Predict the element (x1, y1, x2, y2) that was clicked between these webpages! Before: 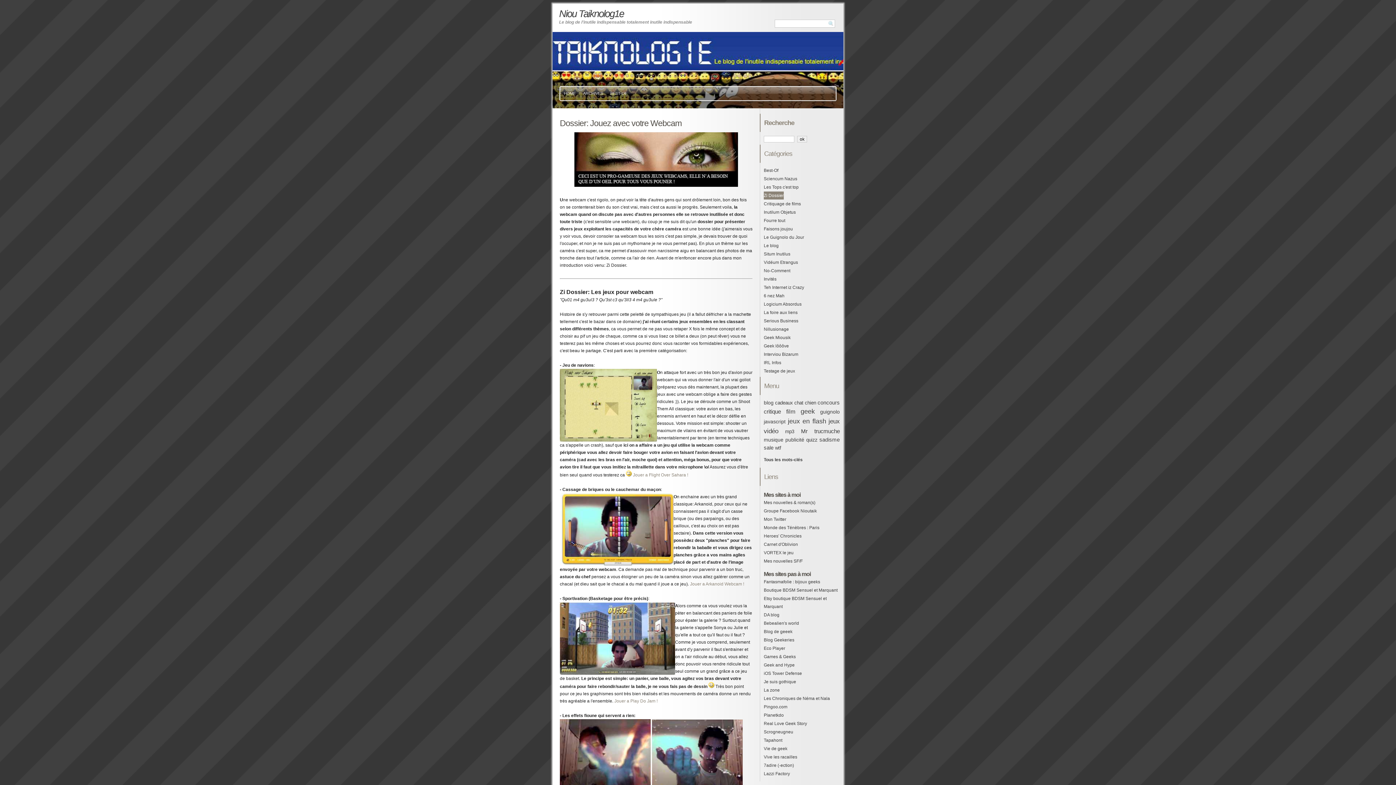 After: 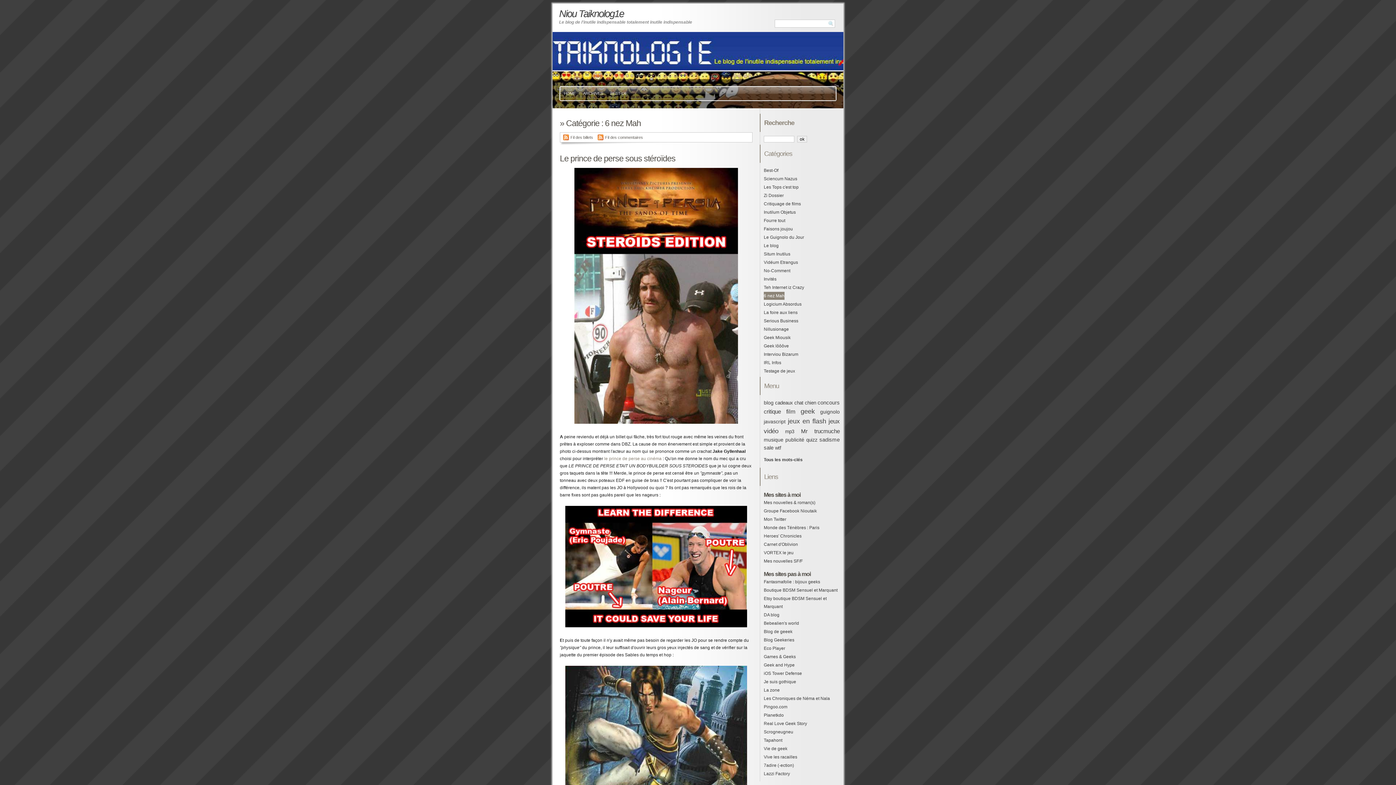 Action: bbox: (764, 292, 784, 300) label: 6 nez Mah